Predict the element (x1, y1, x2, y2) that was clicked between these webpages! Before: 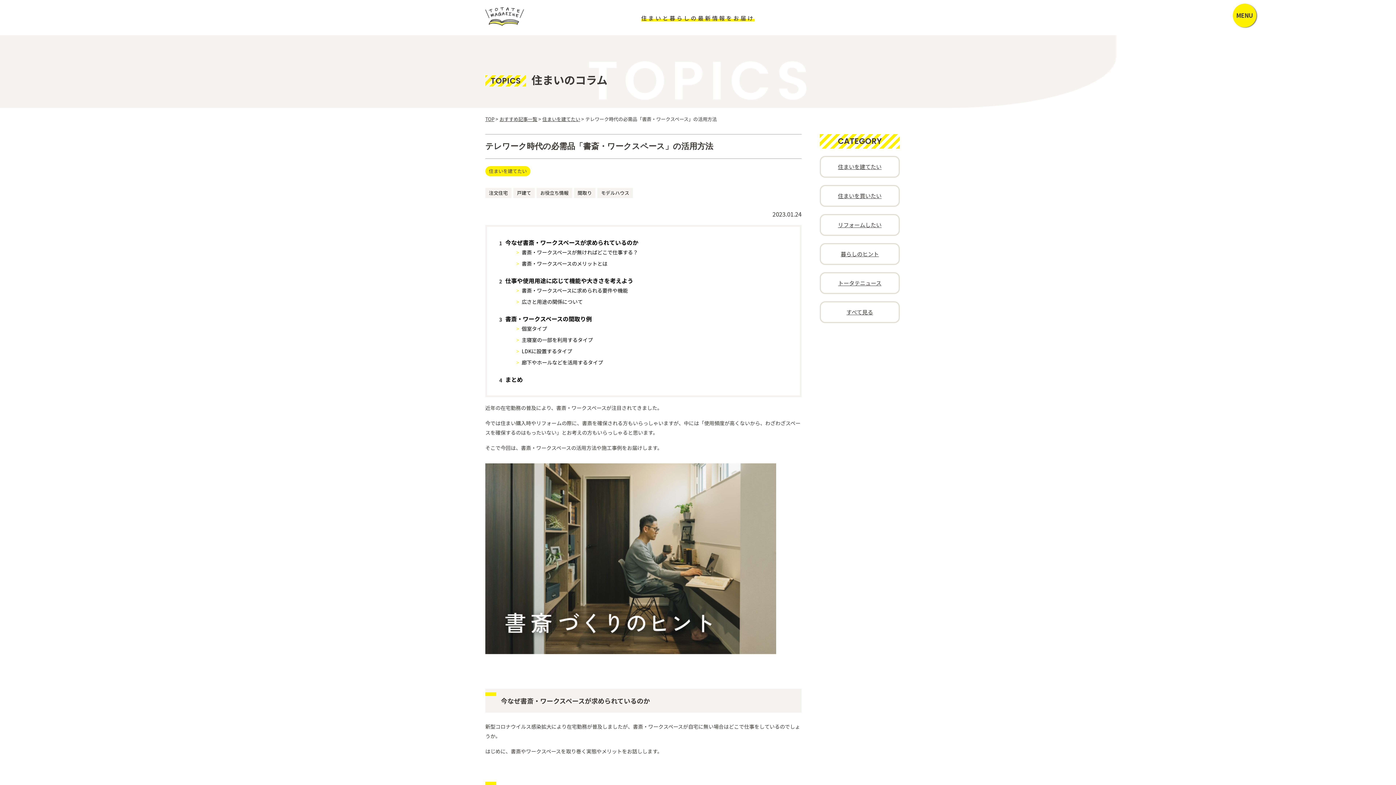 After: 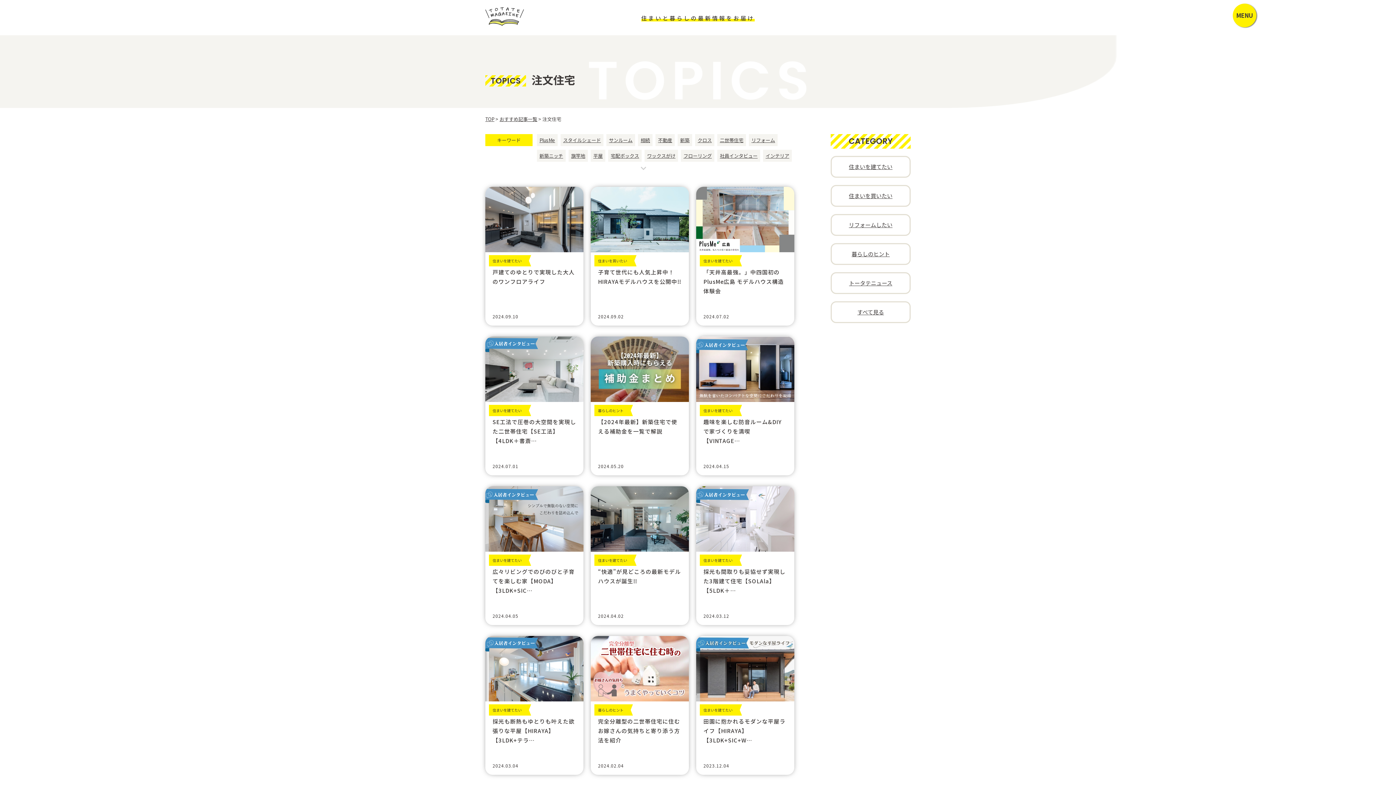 Action: label: 注文住宅 bbox: (489, 189, 508, 196)